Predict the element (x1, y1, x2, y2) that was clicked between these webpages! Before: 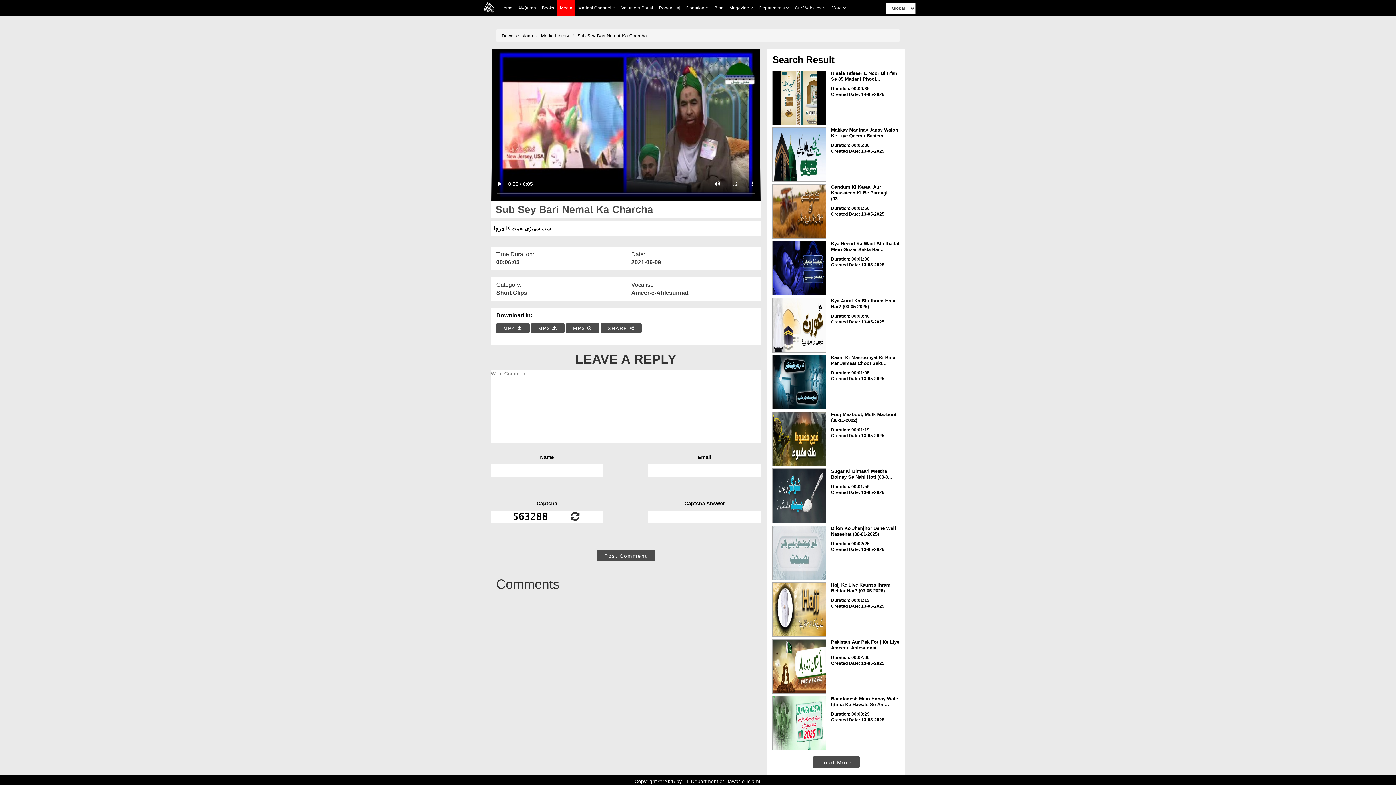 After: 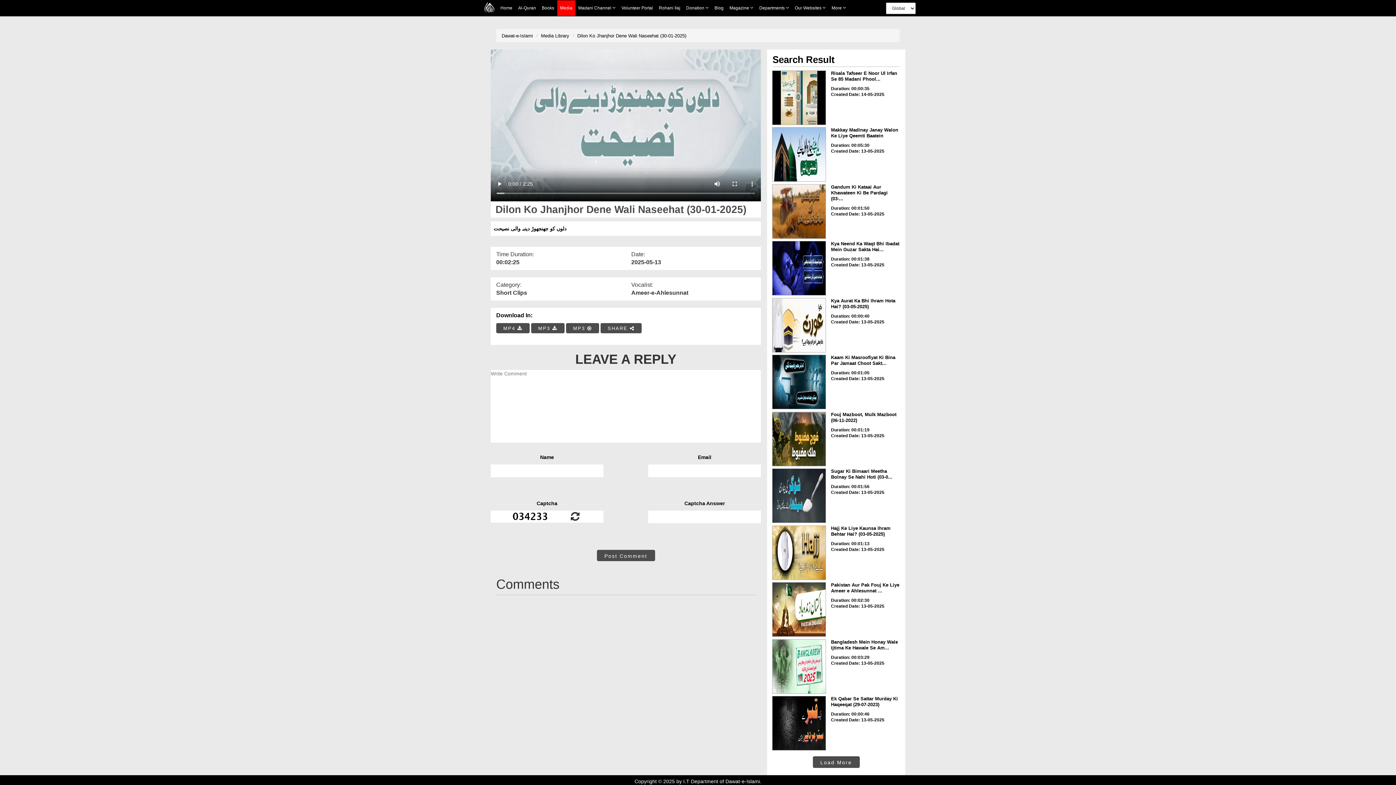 Action: bbox: (772, 525, 826, 580)